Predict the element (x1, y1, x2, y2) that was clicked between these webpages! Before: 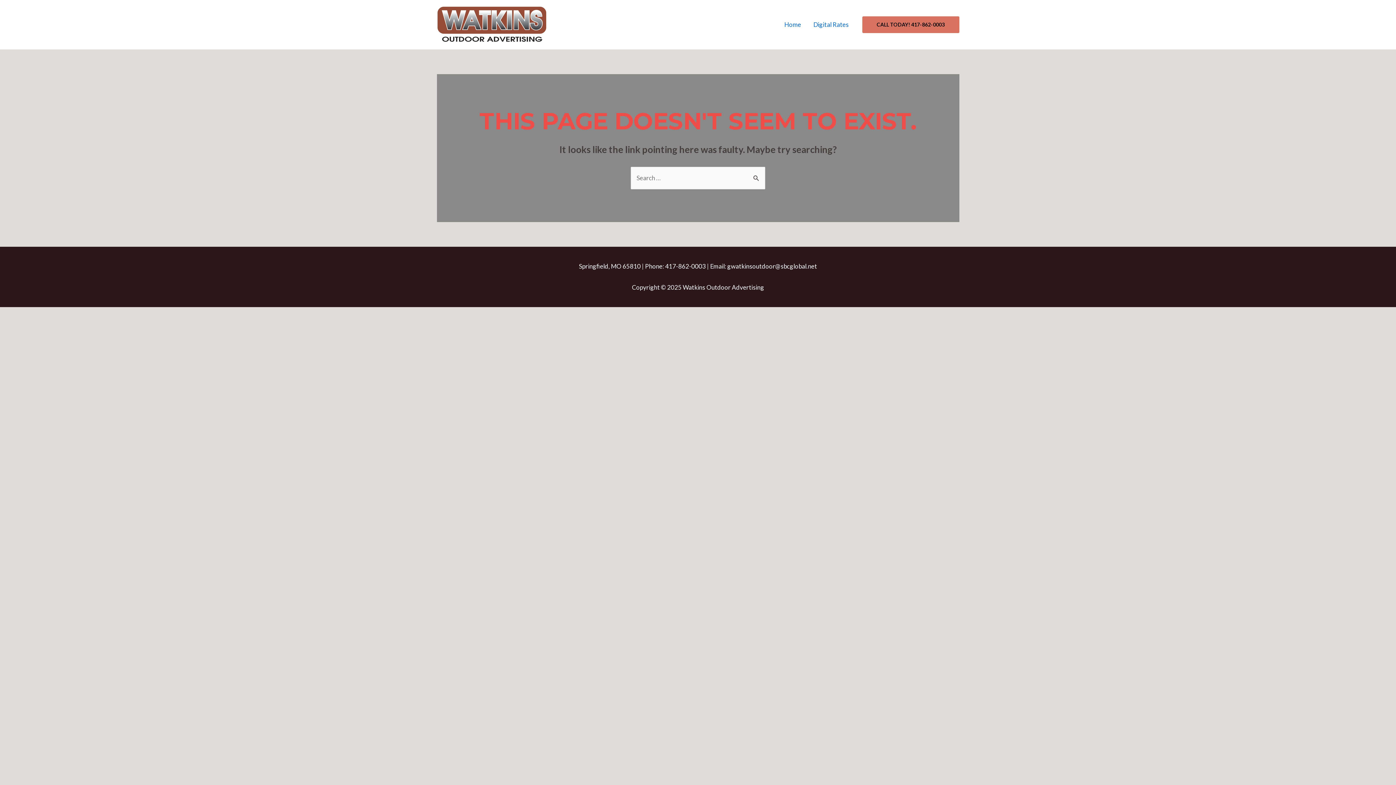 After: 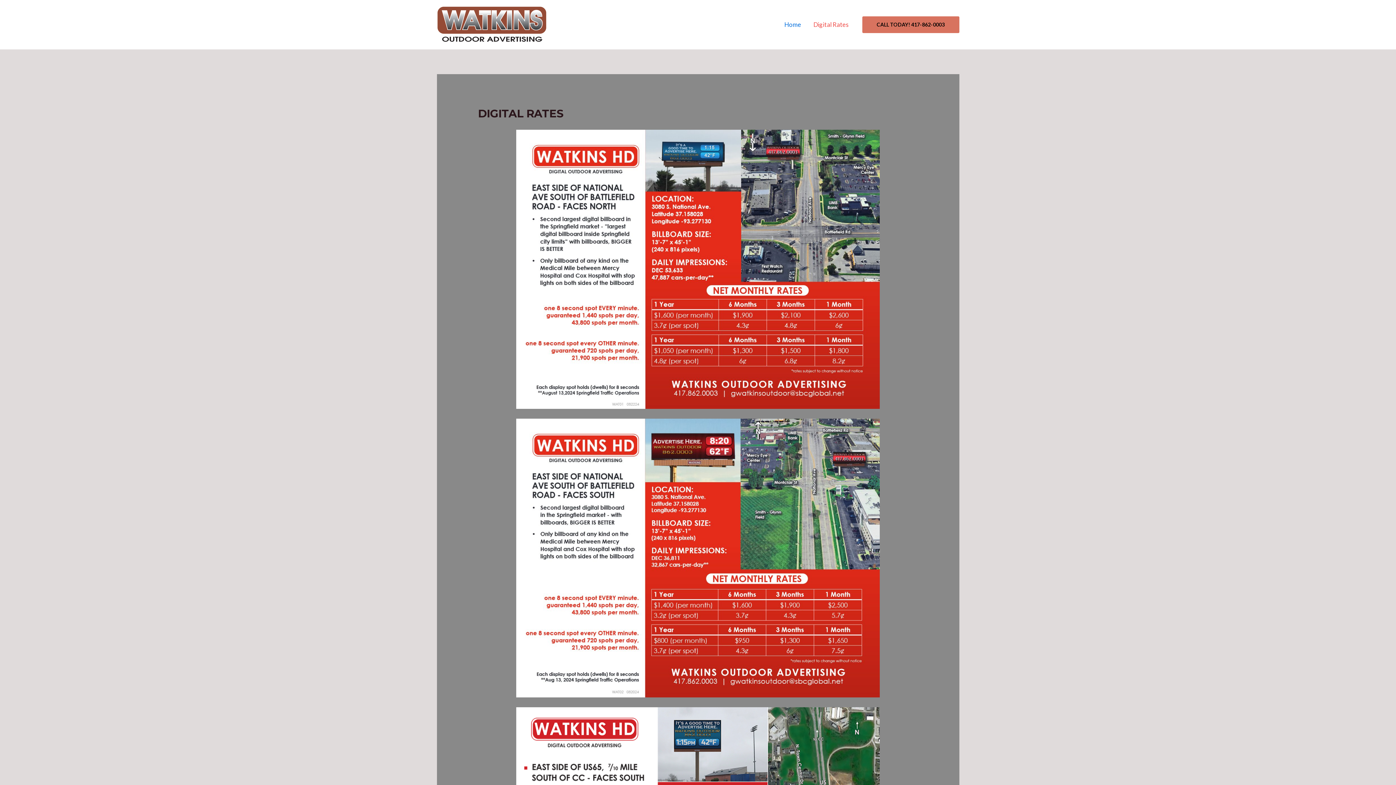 Action: label: Digital Rates bbox: (807, 12, 855, 37)